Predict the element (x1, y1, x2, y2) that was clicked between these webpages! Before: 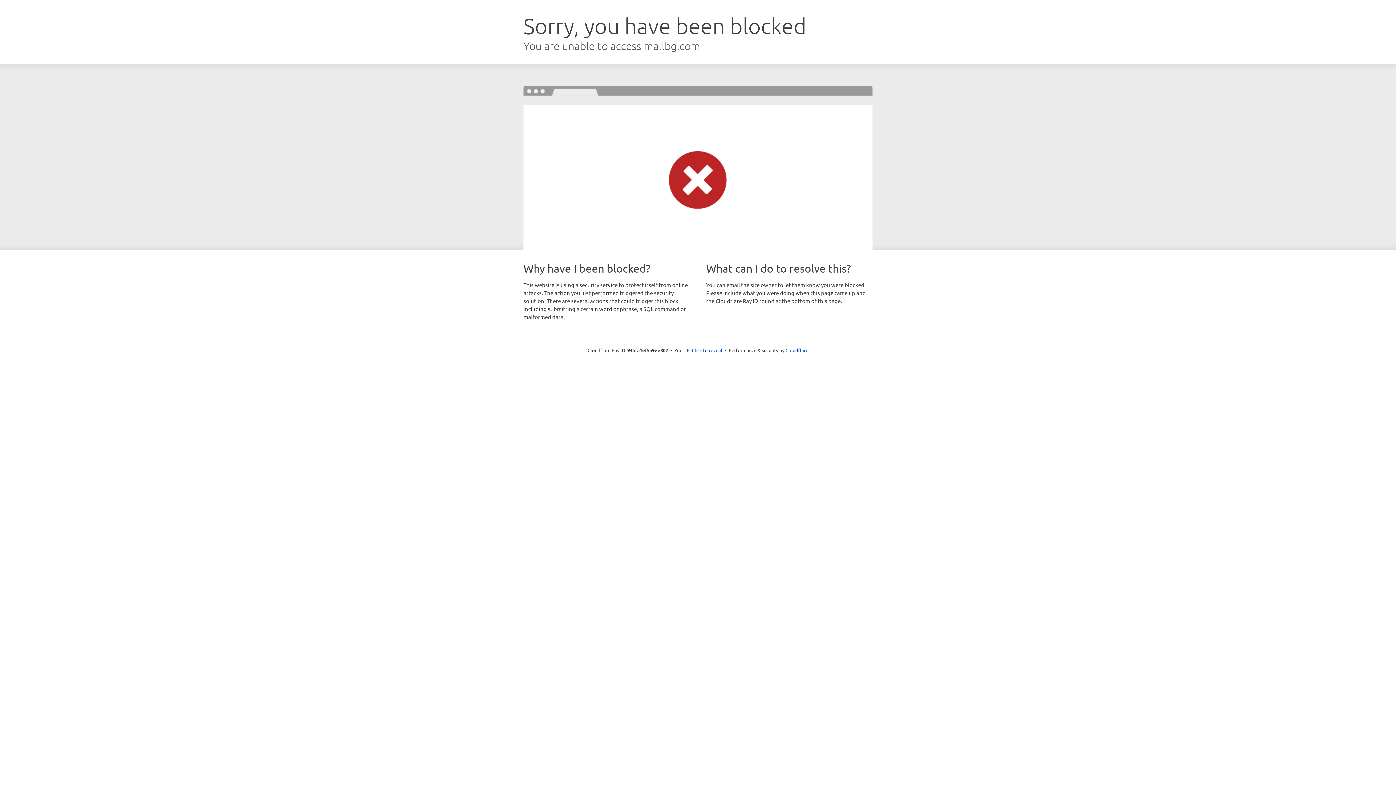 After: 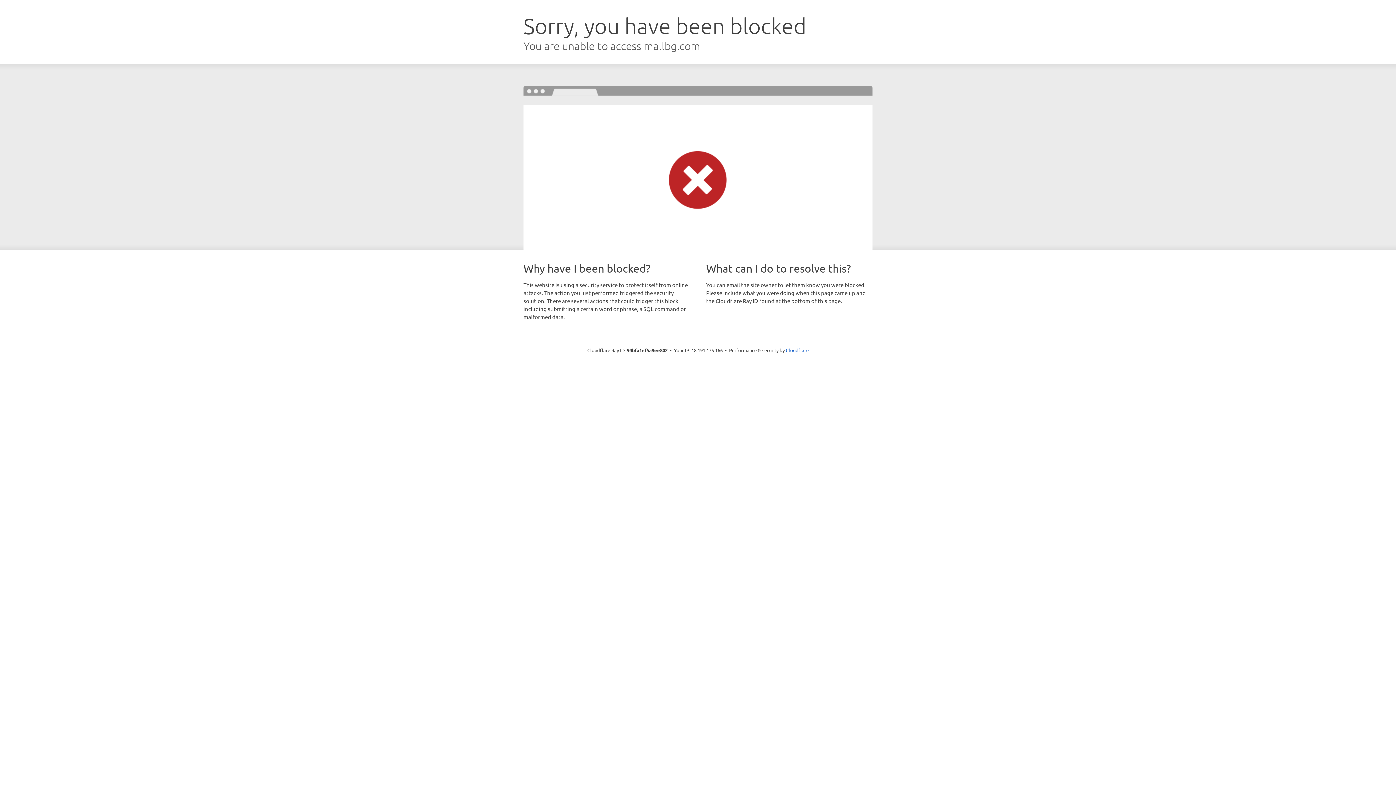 Action: label: Click to reveal bbox: (692, 346, 722, 353)